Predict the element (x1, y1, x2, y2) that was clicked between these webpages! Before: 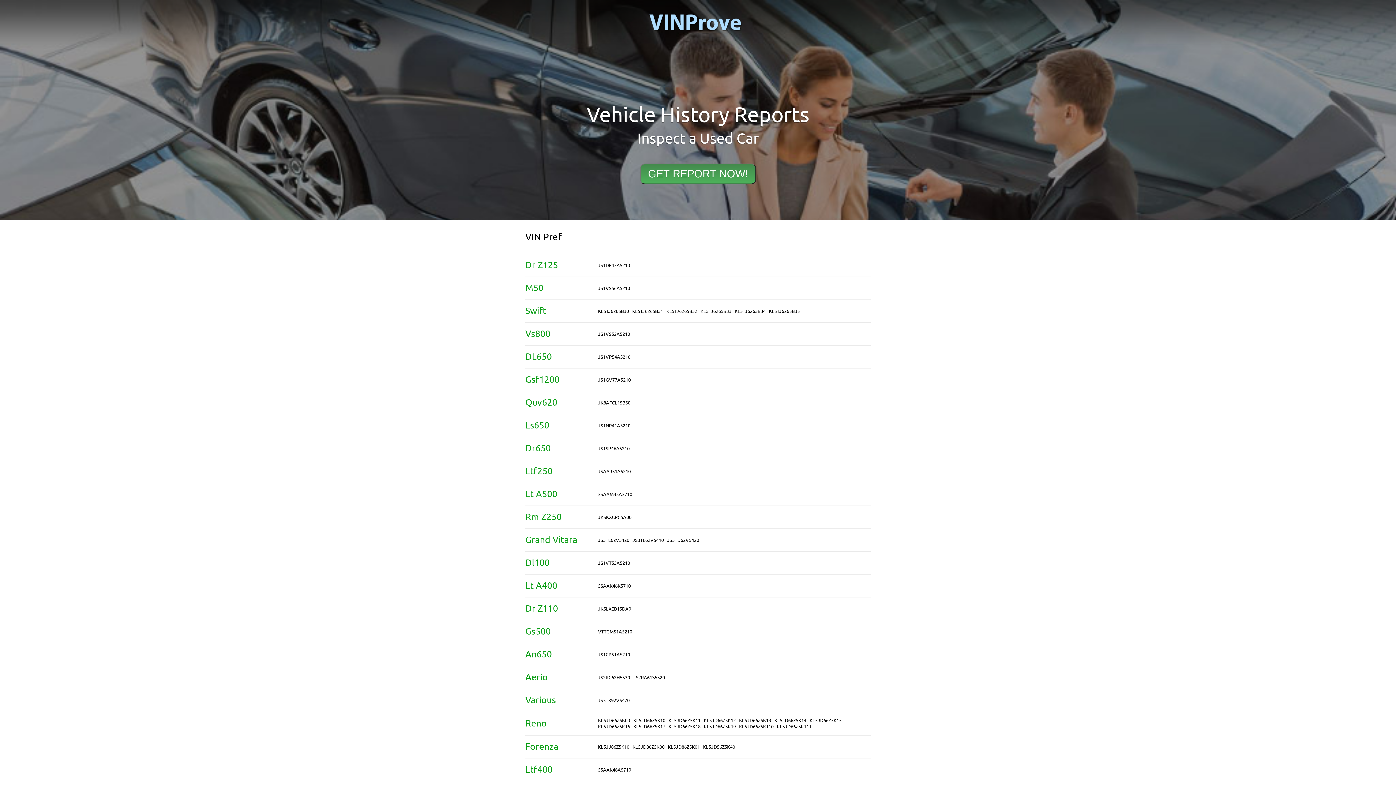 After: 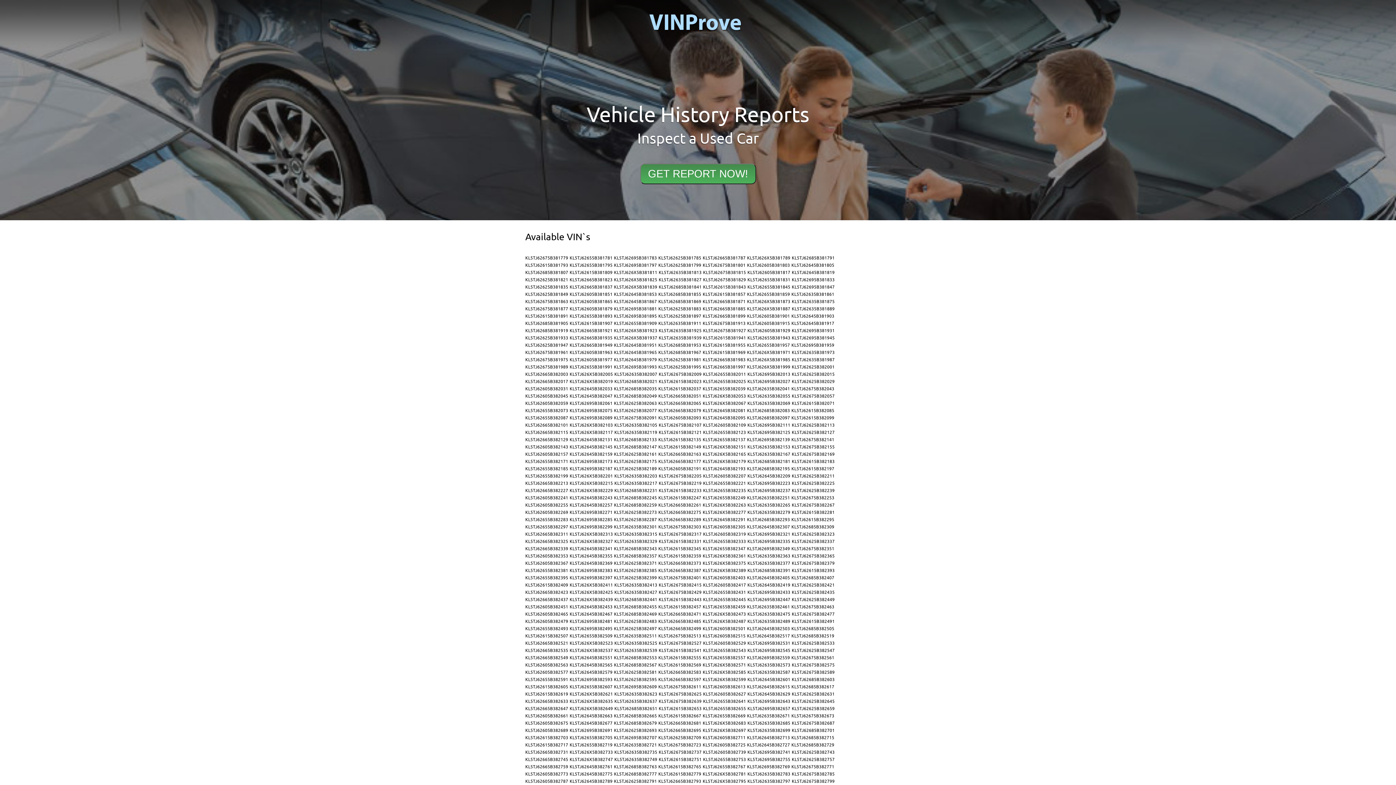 Action: bbox: (666, 308, 697, 314) label: KL5TJ6265B32